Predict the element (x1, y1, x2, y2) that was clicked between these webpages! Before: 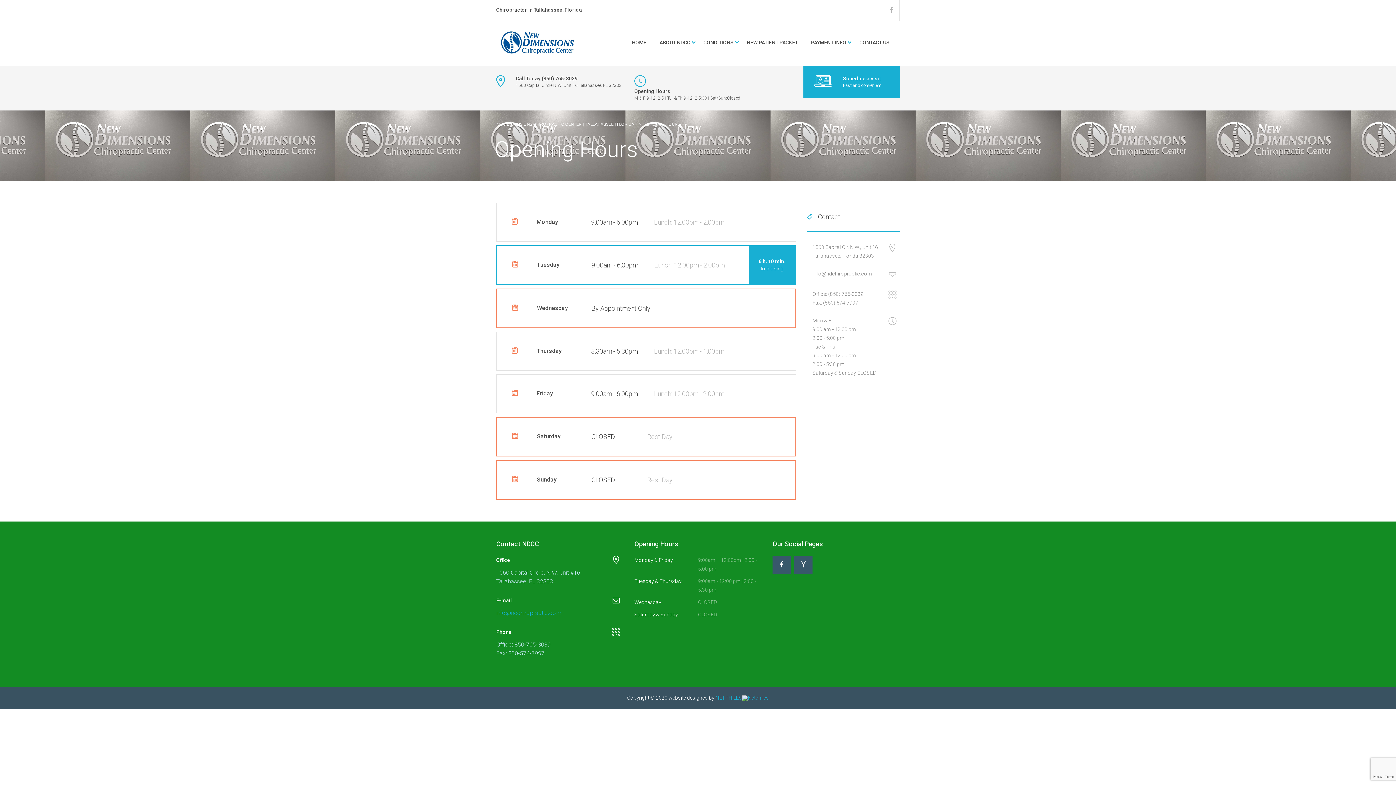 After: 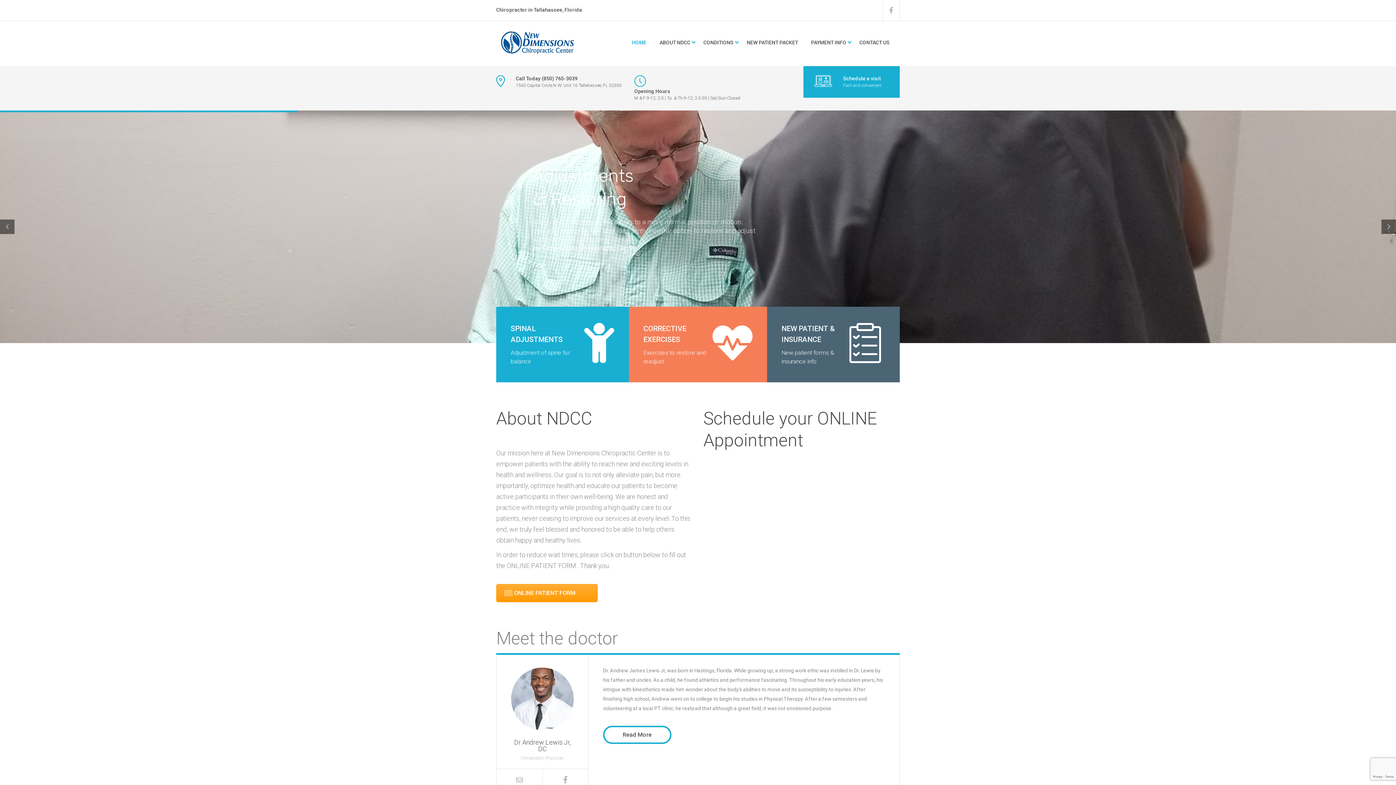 Action: bbox: (496, 38, 578, 45)